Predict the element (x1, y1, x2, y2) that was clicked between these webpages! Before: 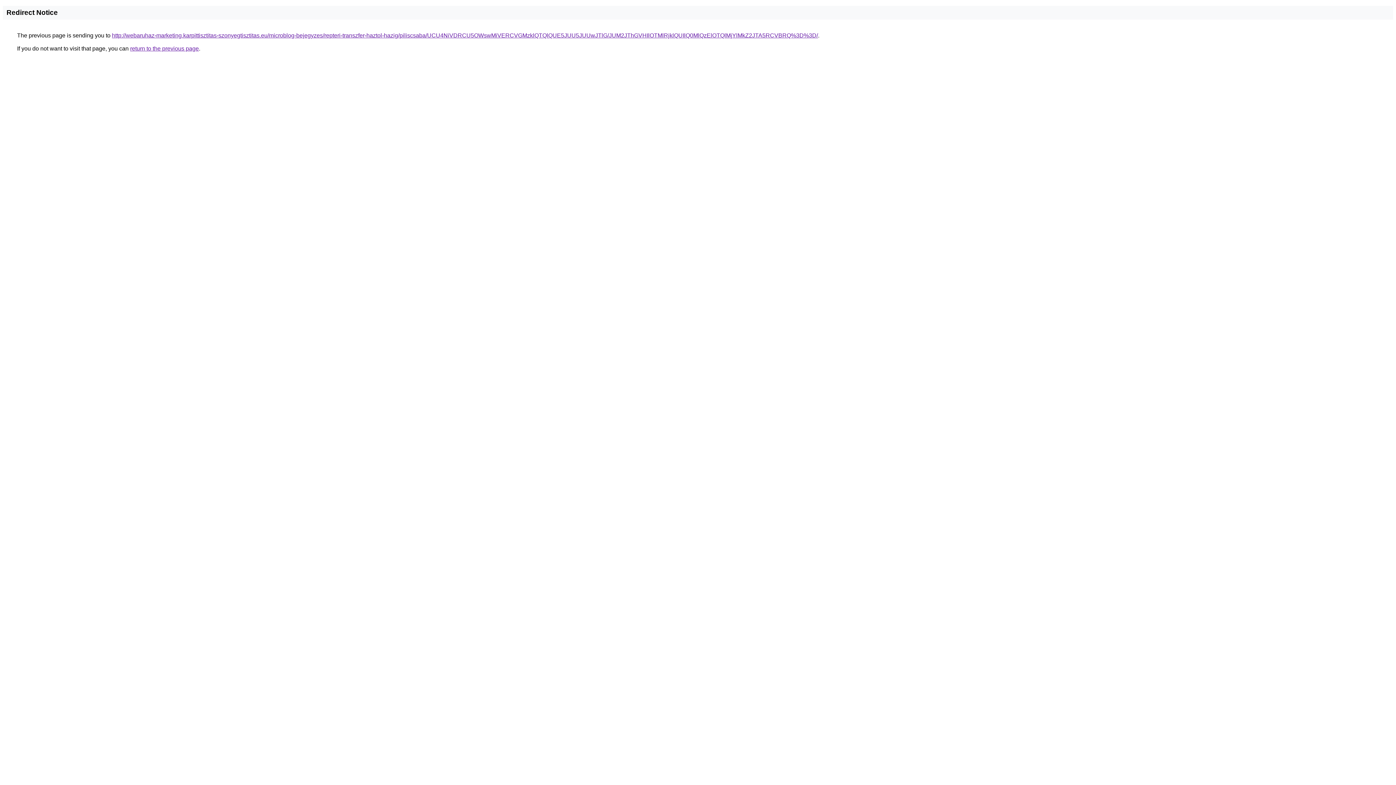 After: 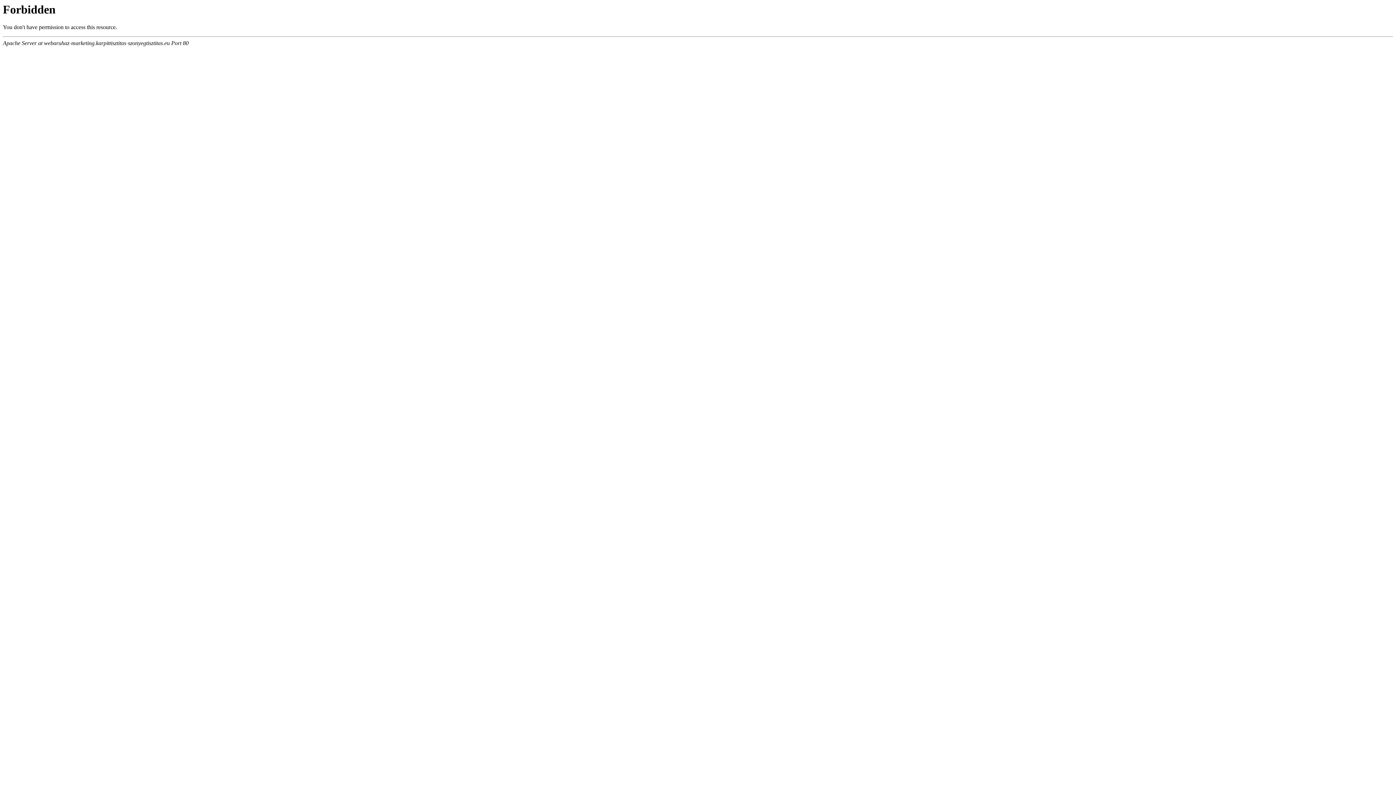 Action: label: http://webaruhaz-marketing.karpittisztitas-szonyegtisztitas.eu/microblog-bejegyzes/repteri-transzfer-haztol-hazig/piliscsaba/UCU4NiVDRCU5OWswMiVERCVGMzklQTQlQUE5JUU5JUUwJTlG/JUM2JThGVHIlOTMlRjklQUIlQ0MlQzElOTQlMjYlMkZ2JTA5RCVBRQ%3D%3D/ bbox: (112, 32, 818, 38)